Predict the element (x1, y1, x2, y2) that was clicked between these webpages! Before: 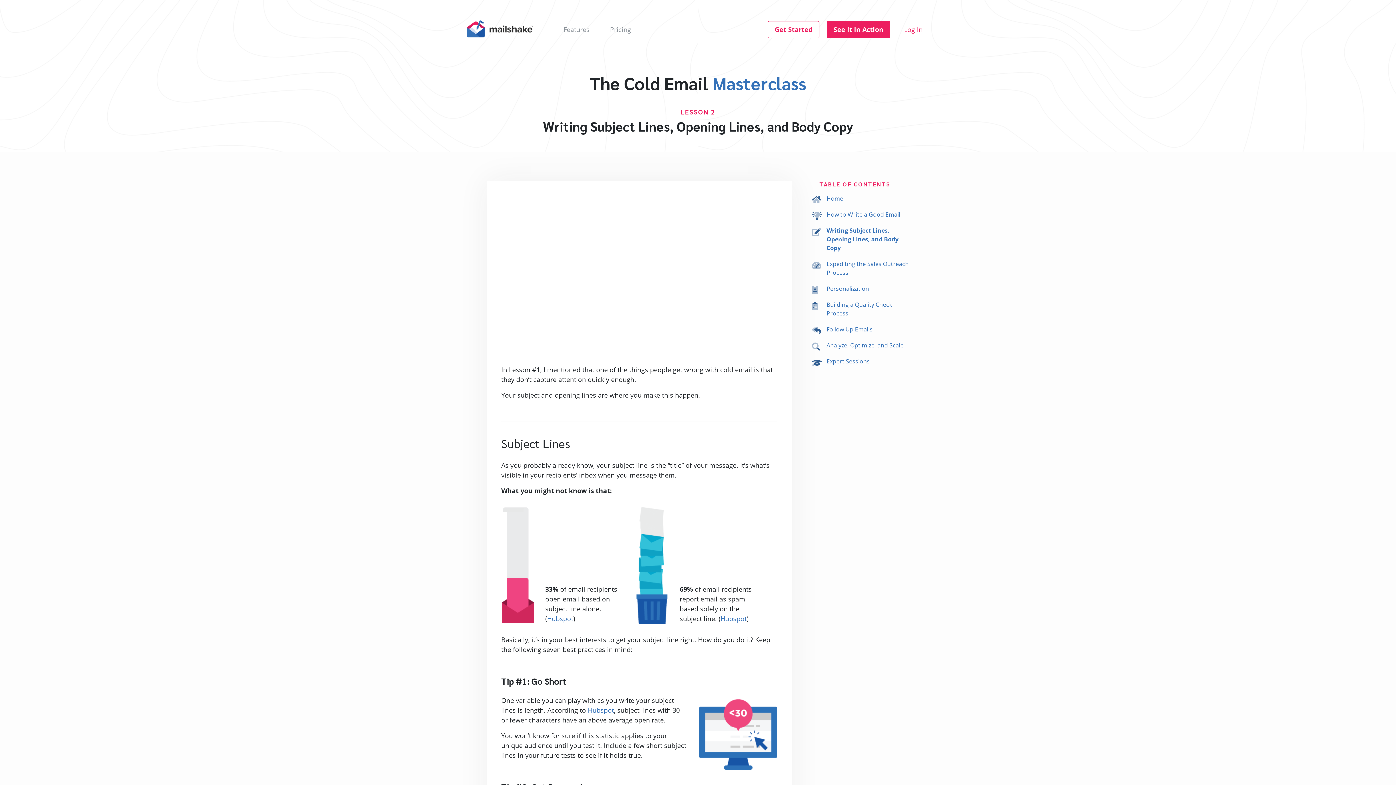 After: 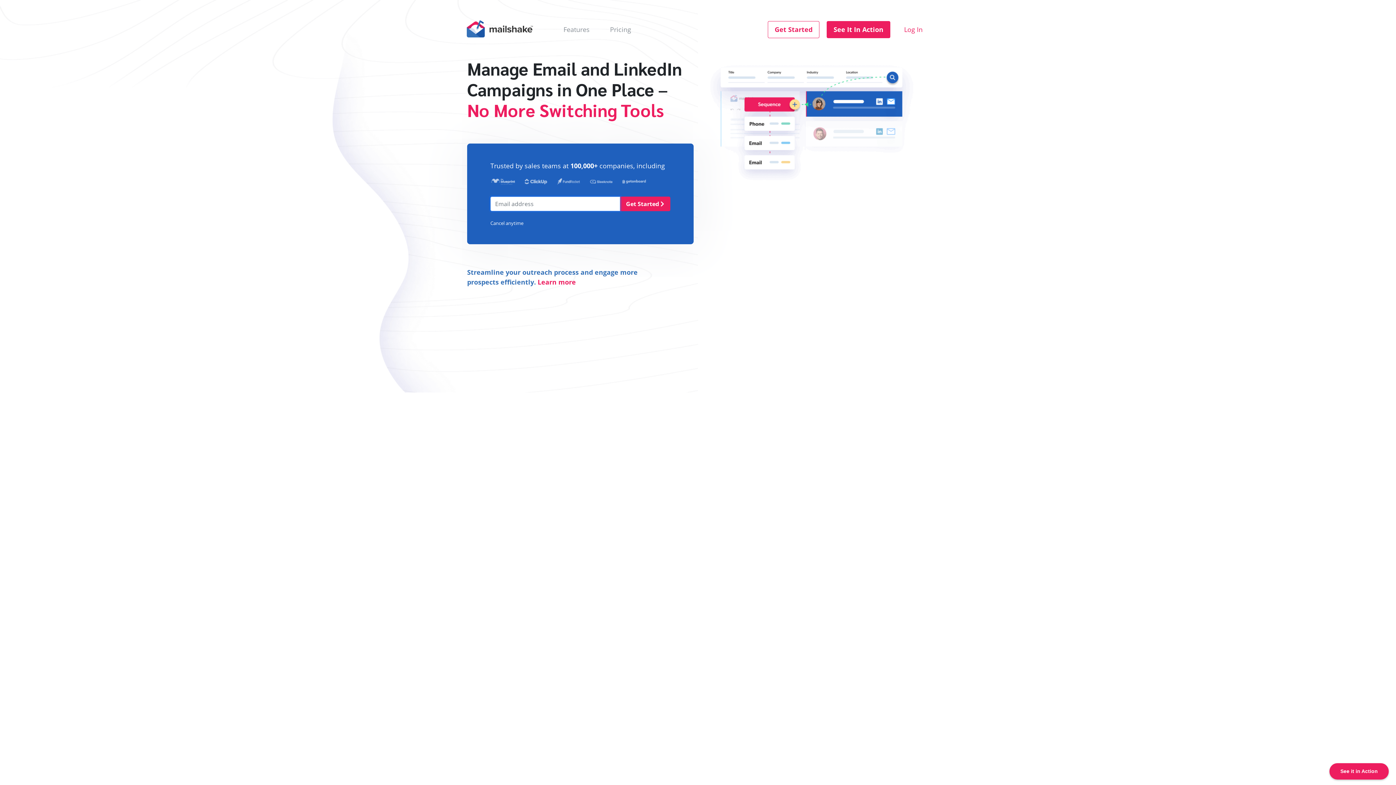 Action: bbox: (466, 18, 533, 39)